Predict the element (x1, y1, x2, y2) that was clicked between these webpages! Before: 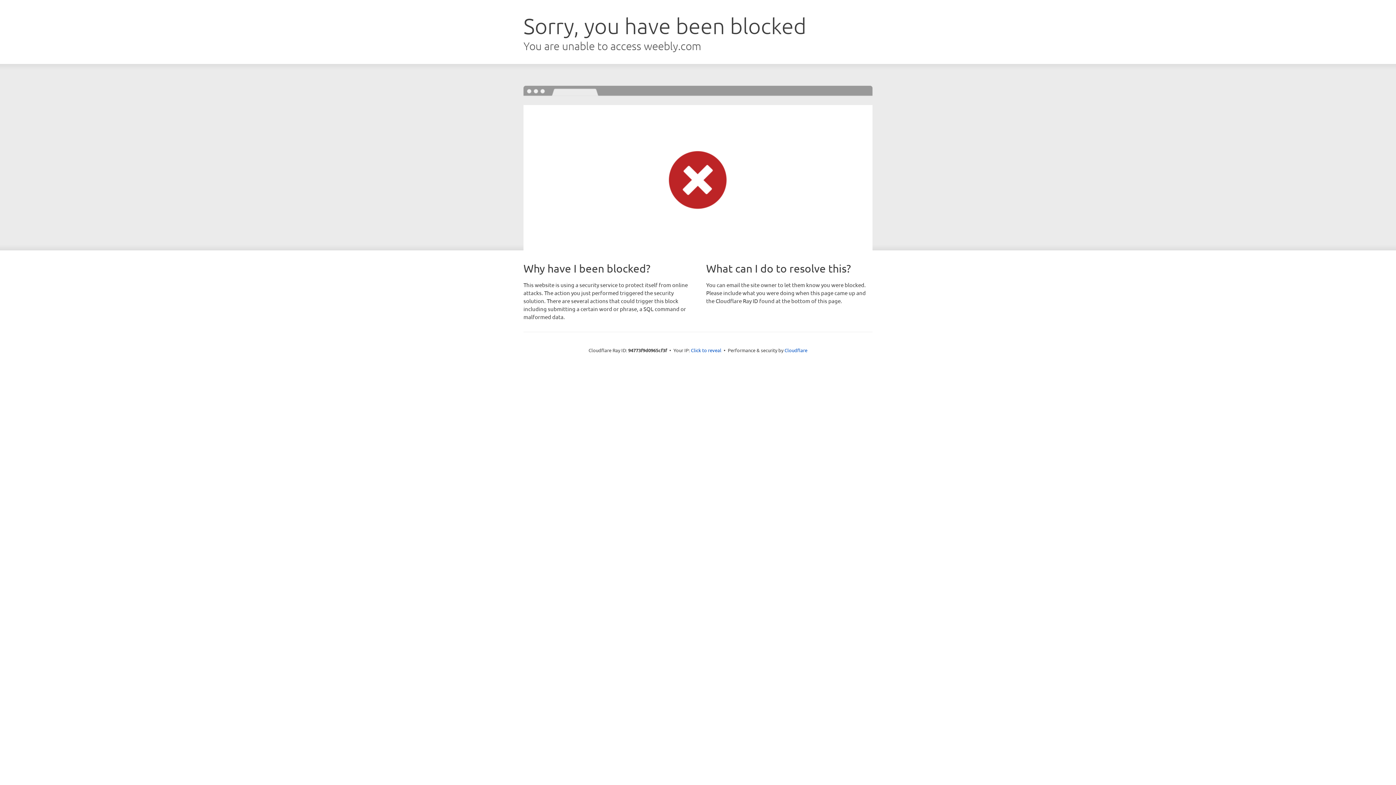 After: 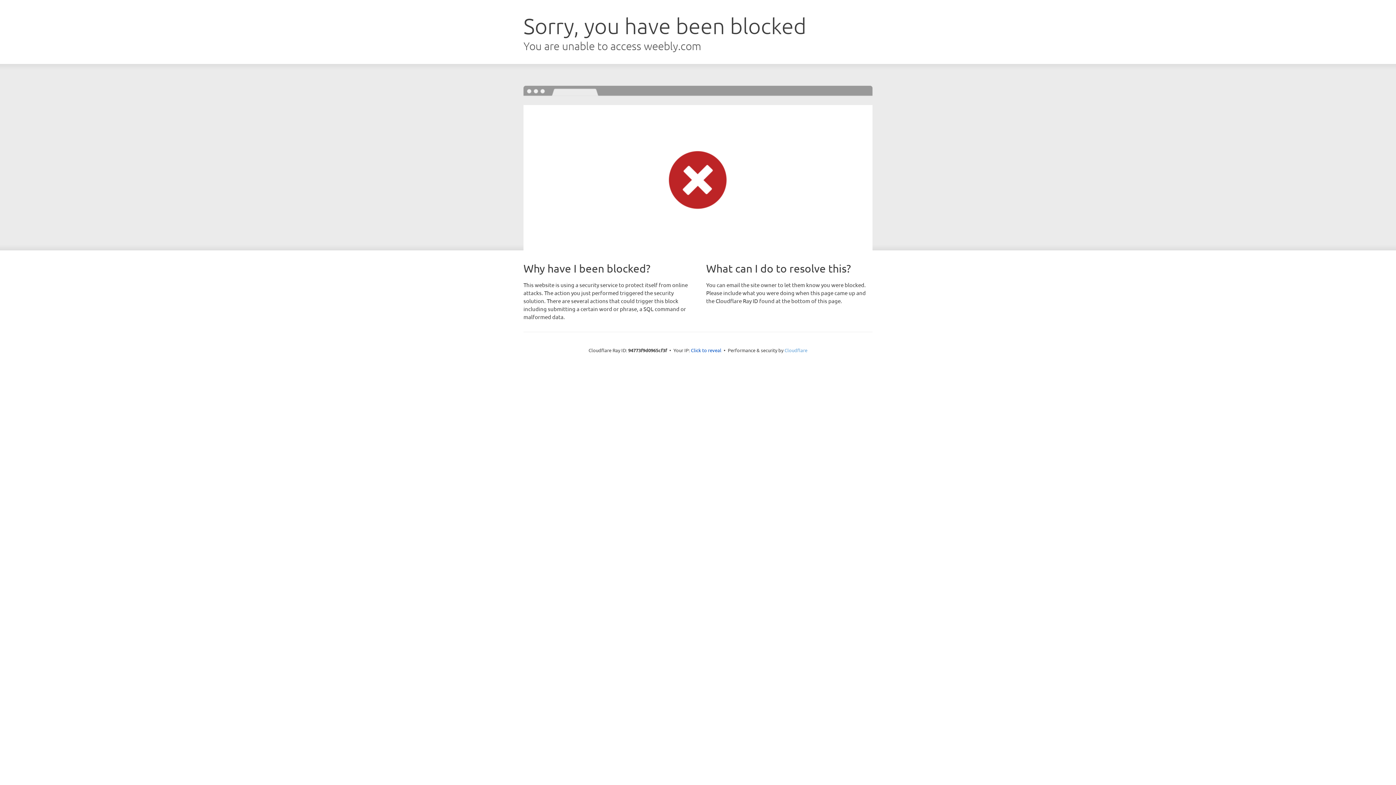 Action: label: Cloudflare bbox: (784, 347, 807, 353)